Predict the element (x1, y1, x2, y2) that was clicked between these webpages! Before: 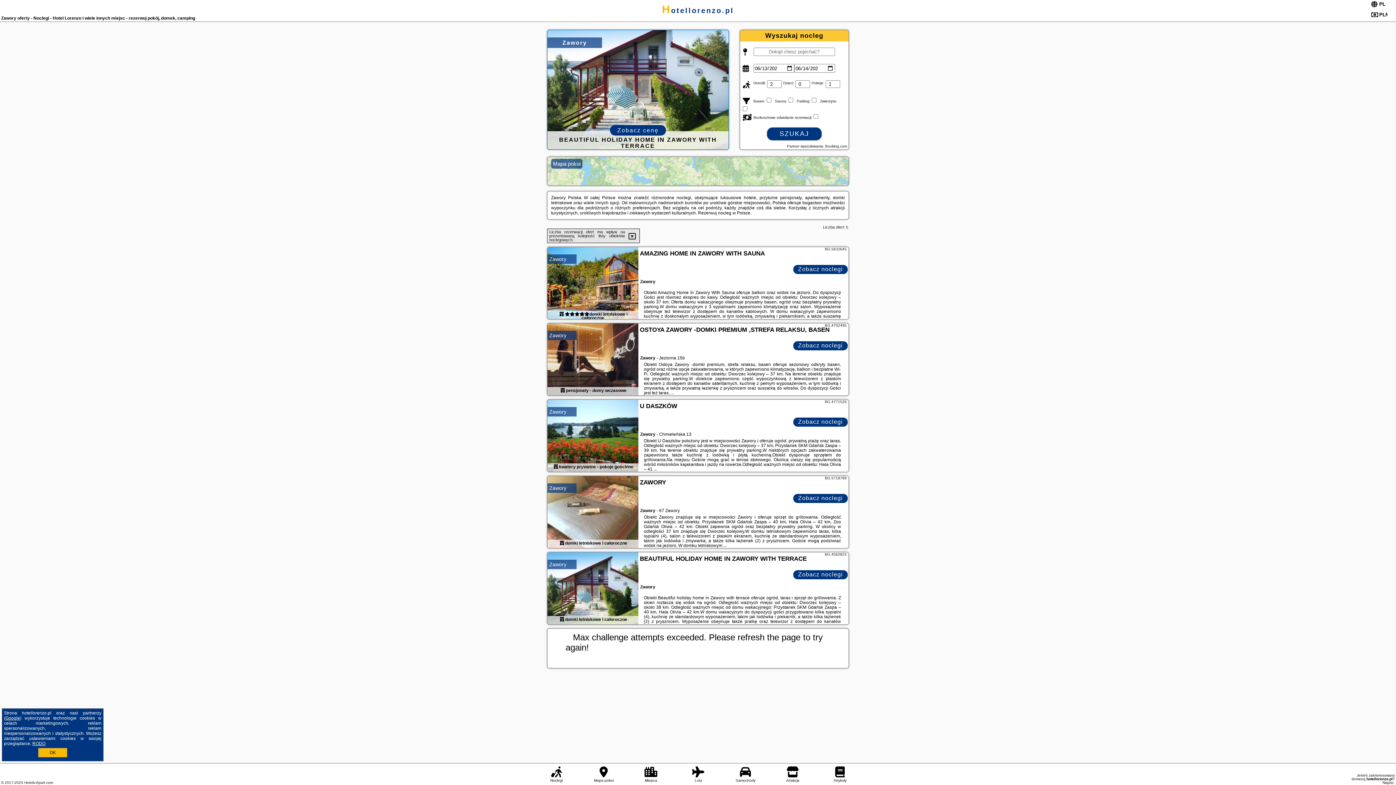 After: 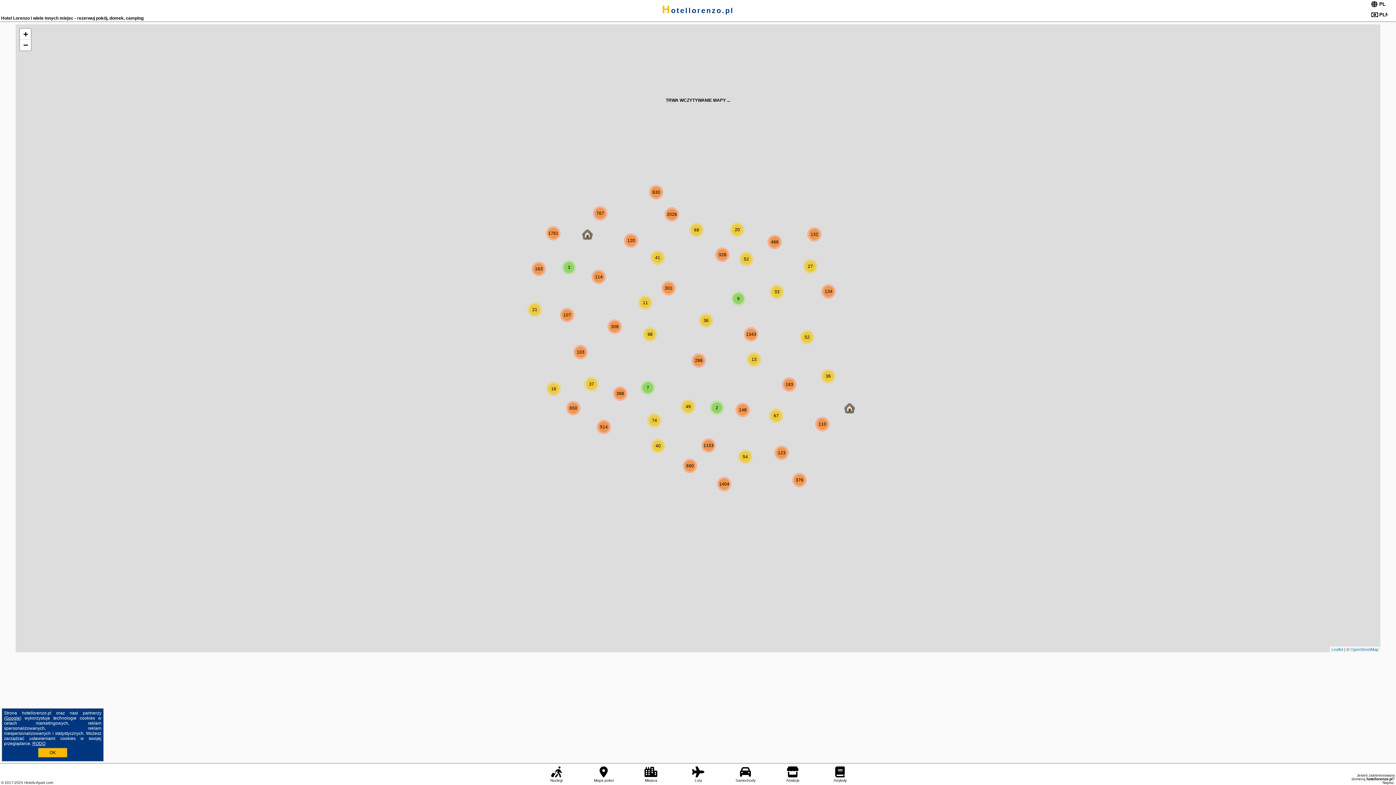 Action: bbox: (547, 156, 849, 185) label: Mapa pokoi